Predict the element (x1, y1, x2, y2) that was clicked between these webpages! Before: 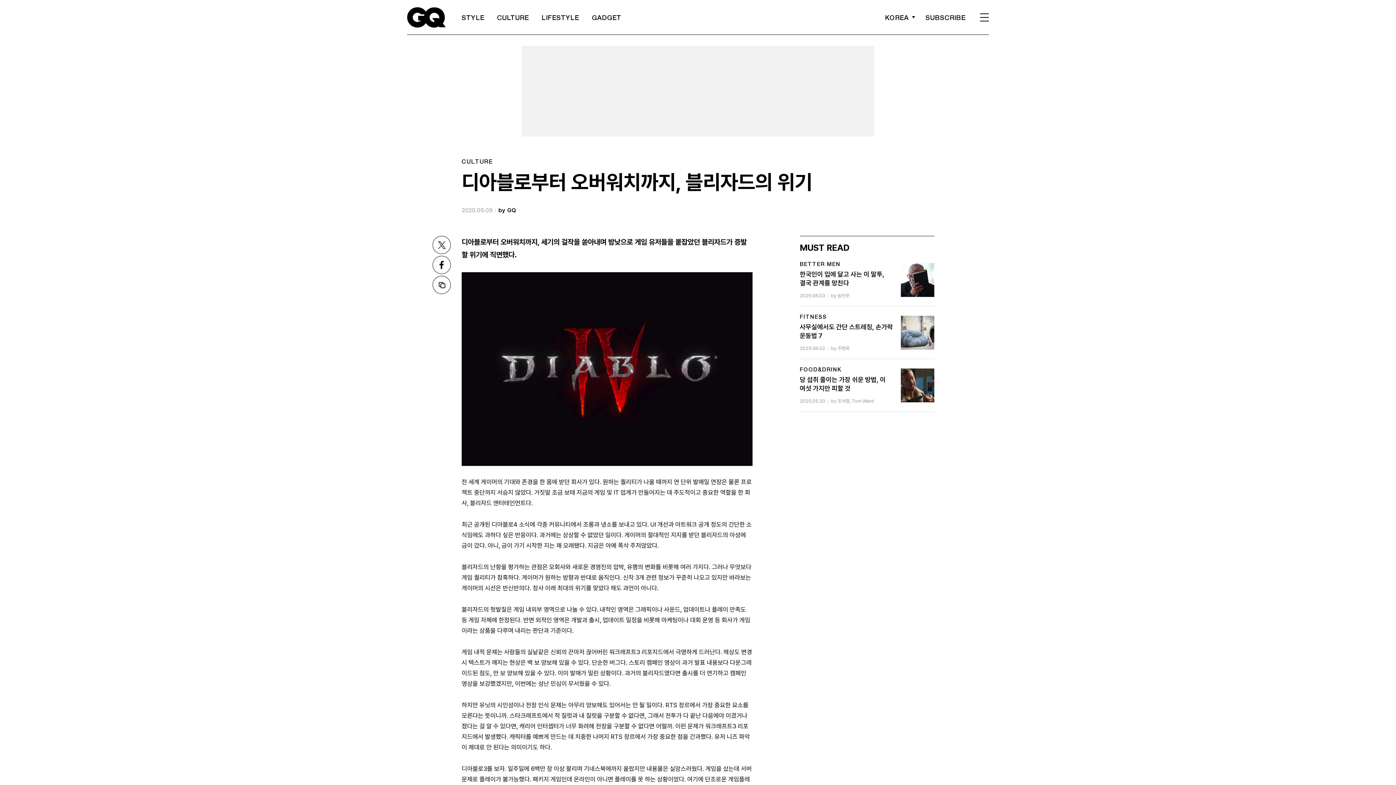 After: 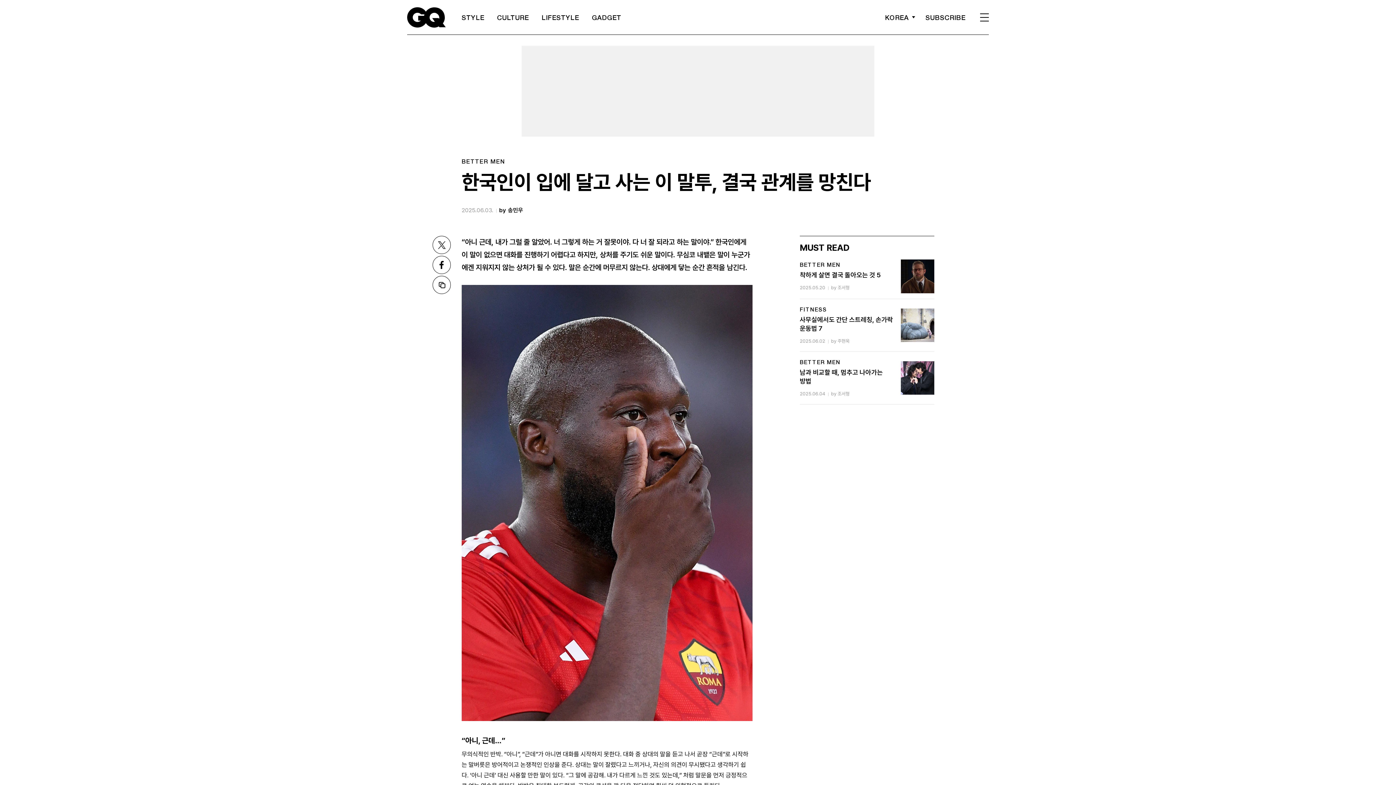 Action: label: BETTER MEN

한국인이 입에 달고 사는 이 말투, 결국 관계를 망친다

2025.06.03
by 송민우 bbox: (800, 259, 934, 300)